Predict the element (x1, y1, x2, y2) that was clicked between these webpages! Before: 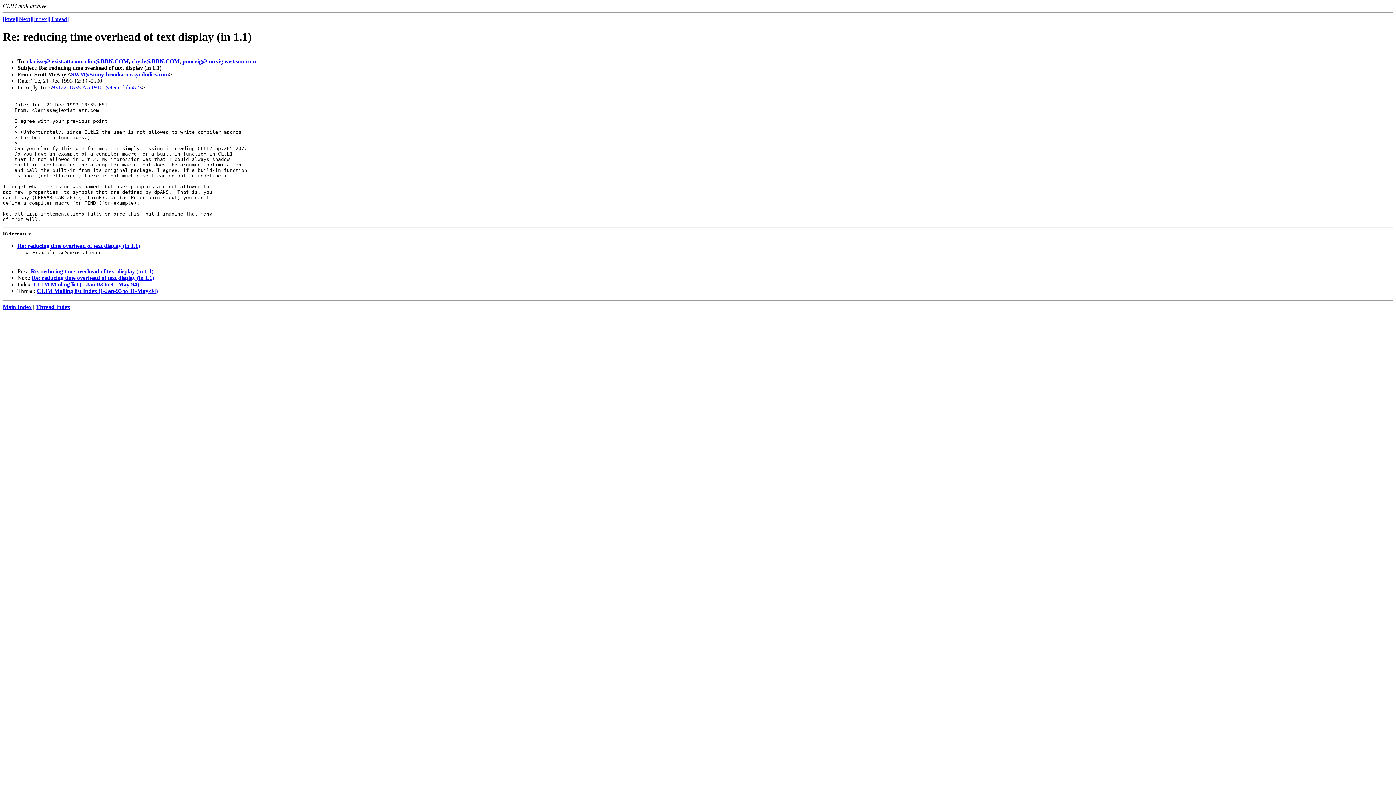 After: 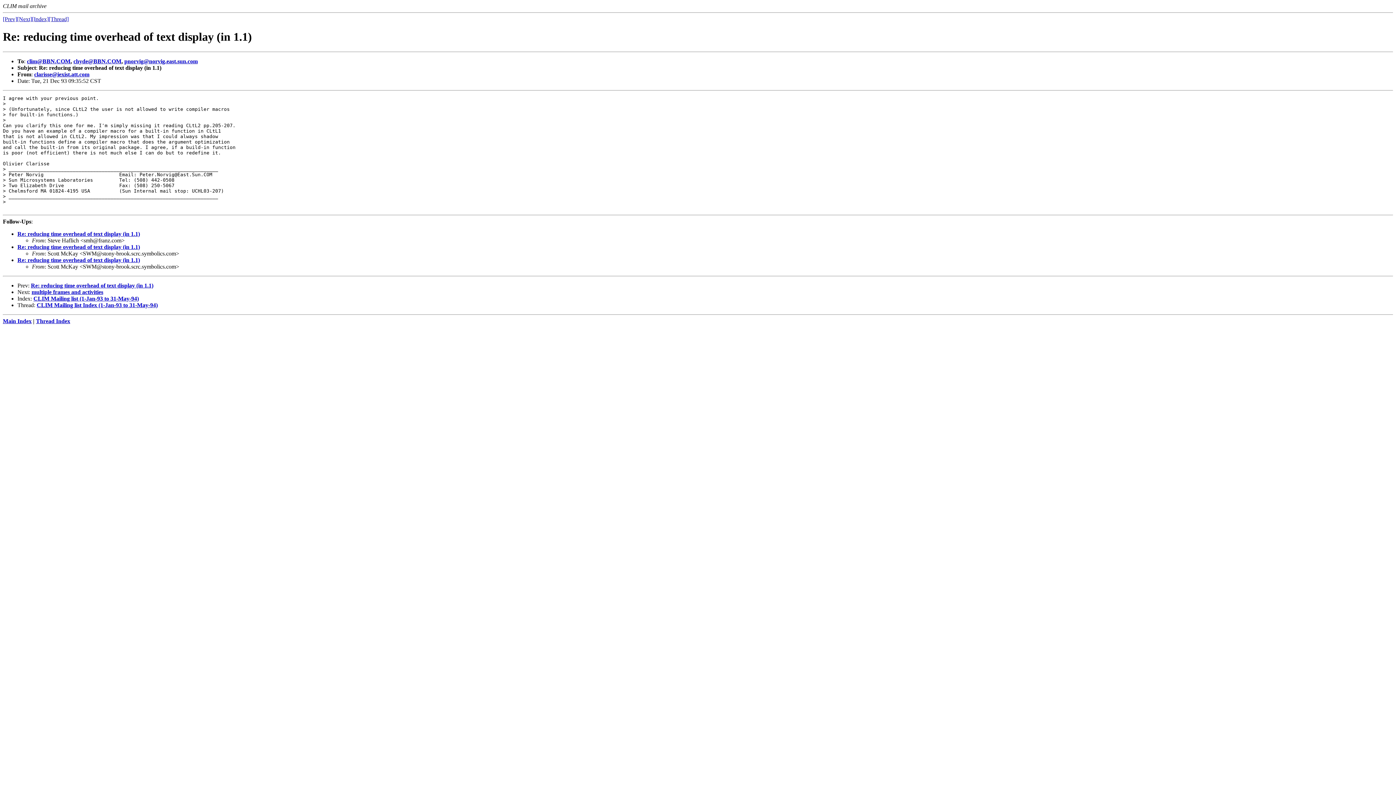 Action: bbox: (52, 84, 141, 90) label: 9312211535.AA19101@tenet.lab5523